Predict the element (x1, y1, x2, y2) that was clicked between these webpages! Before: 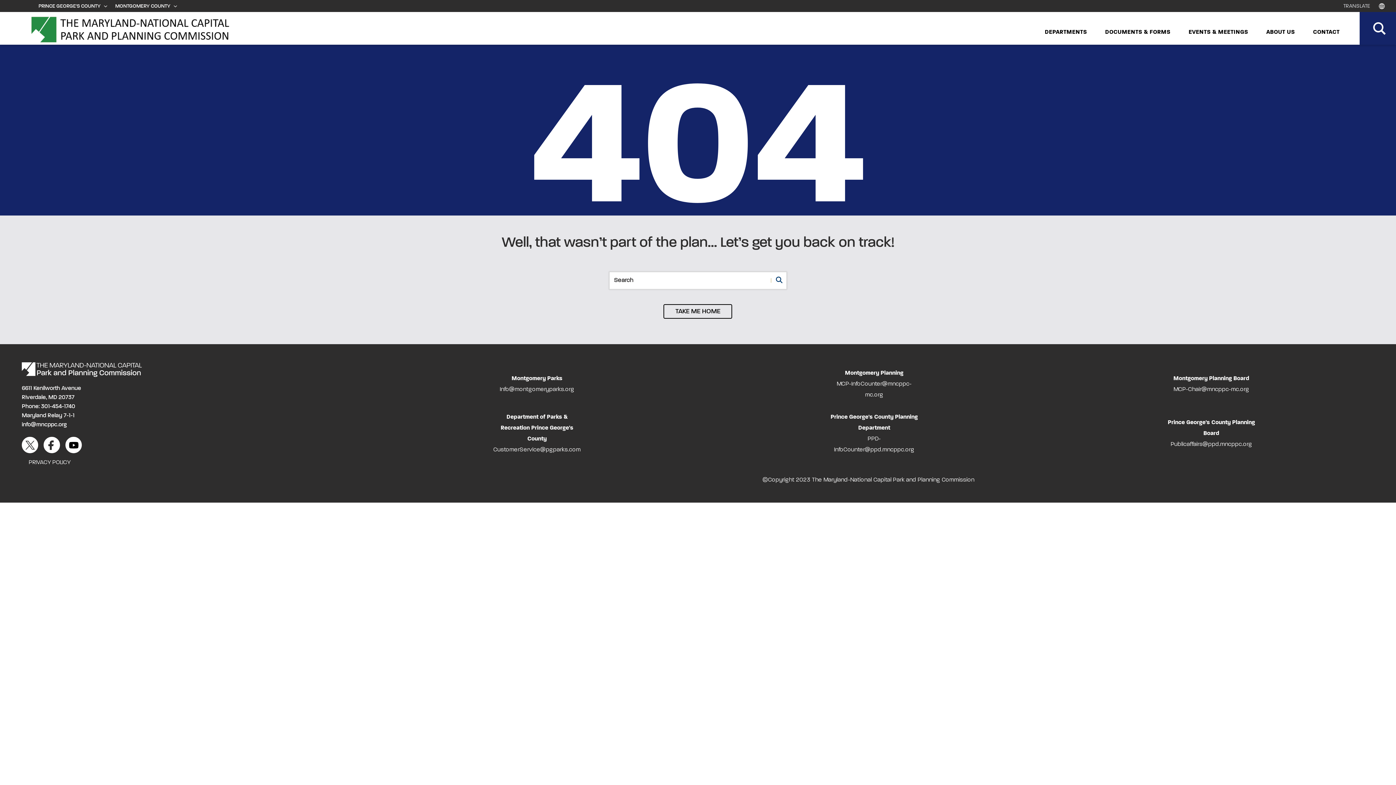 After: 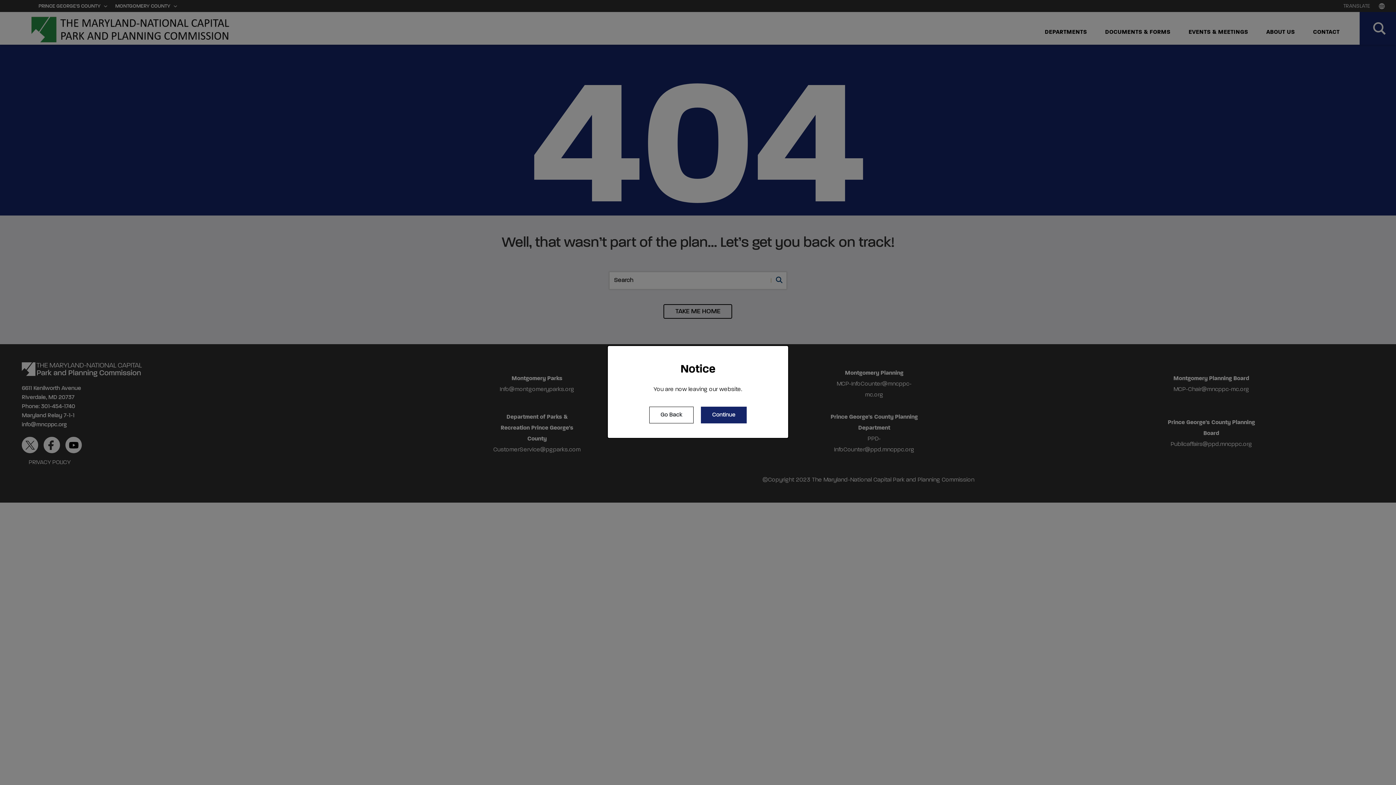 Action: label: Montgomery Planning Board bbox: (1173, 376, 1249, 381)